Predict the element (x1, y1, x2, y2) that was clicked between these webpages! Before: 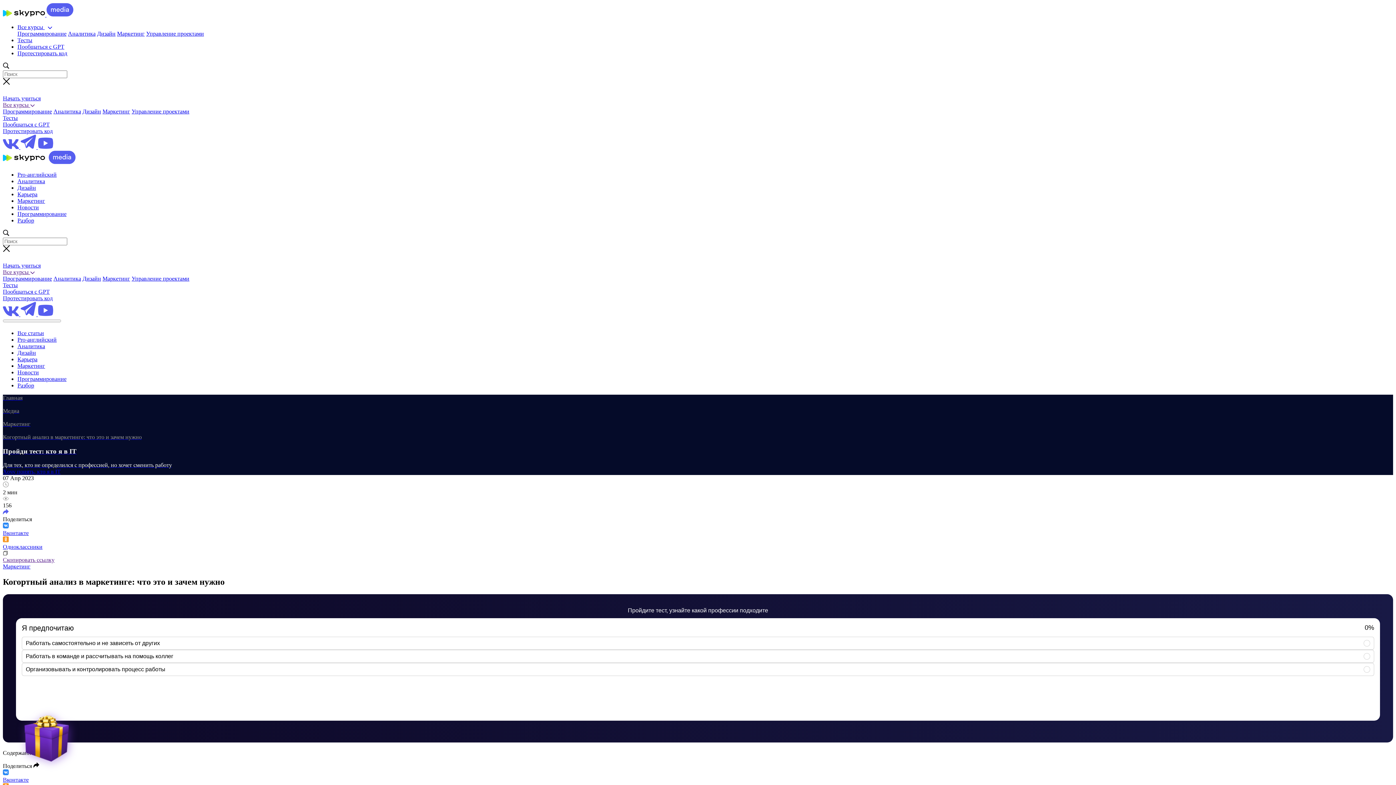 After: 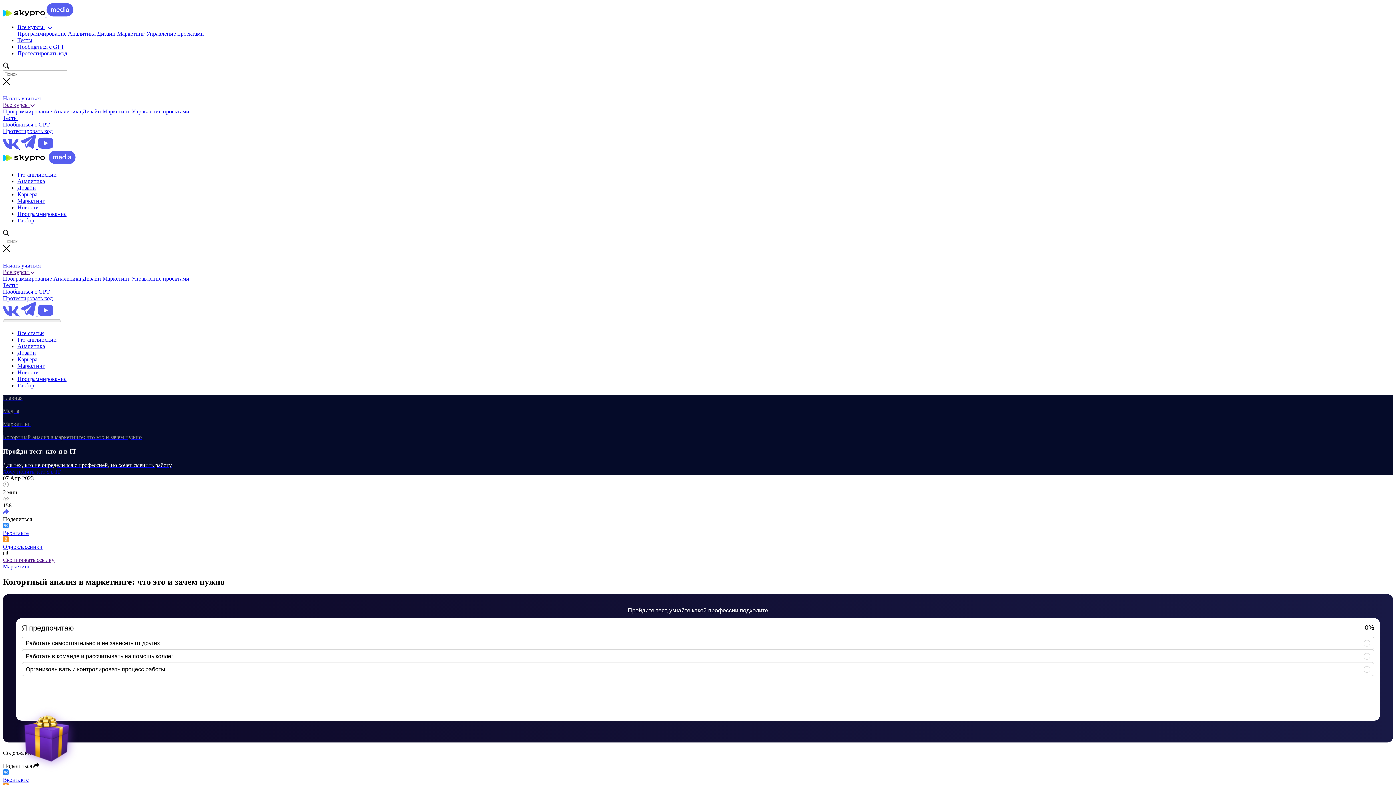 Action: label:   bbox: (2, 144, 20, 150)